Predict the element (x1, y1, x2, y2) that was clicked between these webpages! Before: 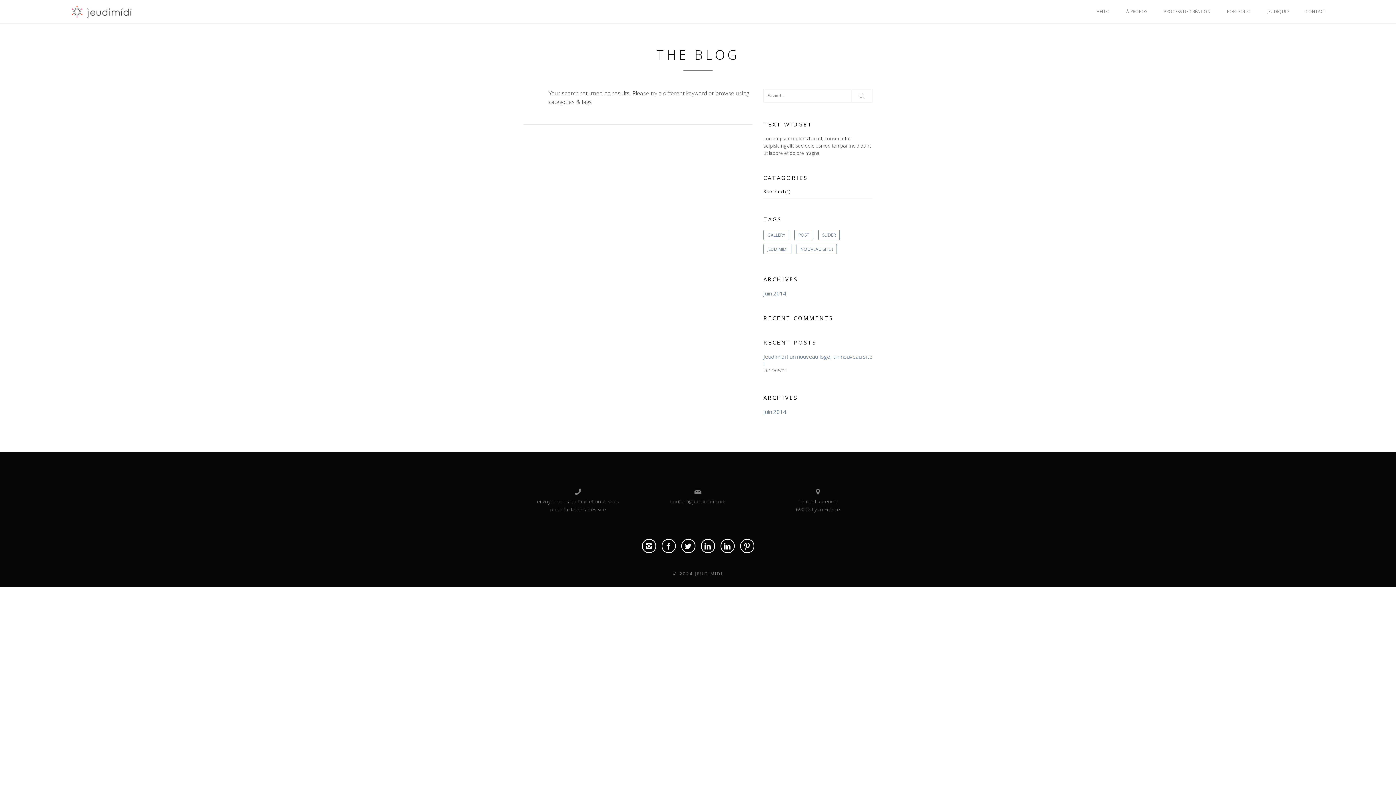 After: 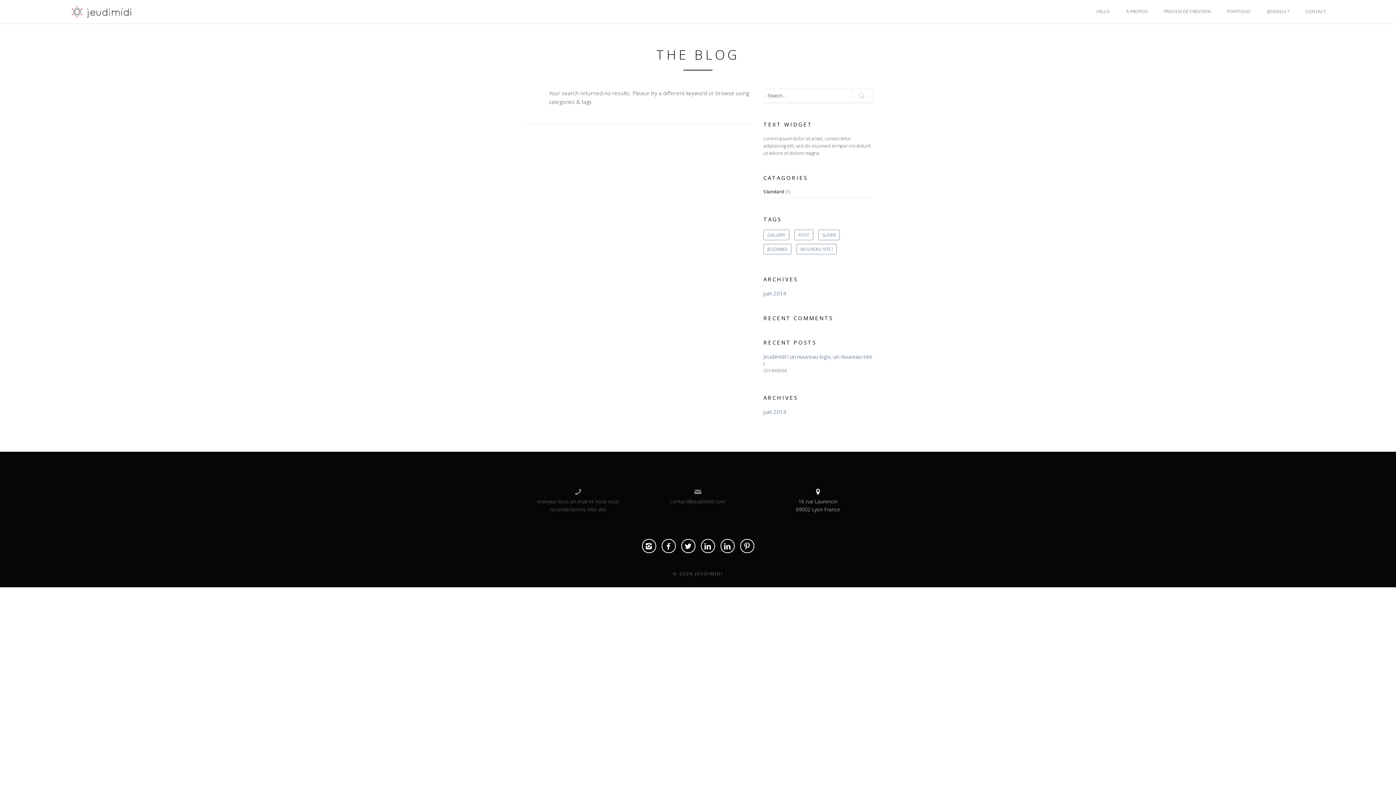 Action: label: 
16 rue Laurencin
69002 Lyon France bbox: (763, 487, 872, 513)